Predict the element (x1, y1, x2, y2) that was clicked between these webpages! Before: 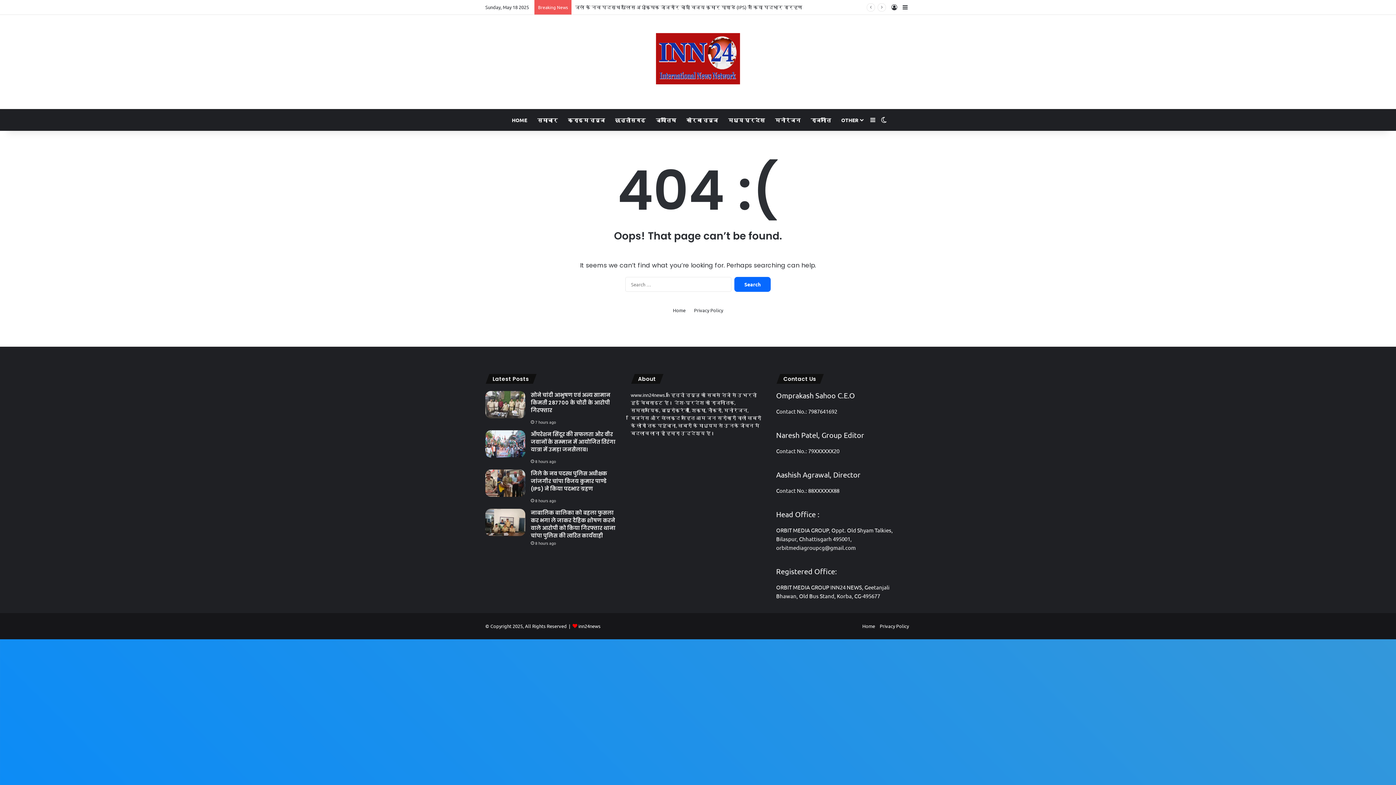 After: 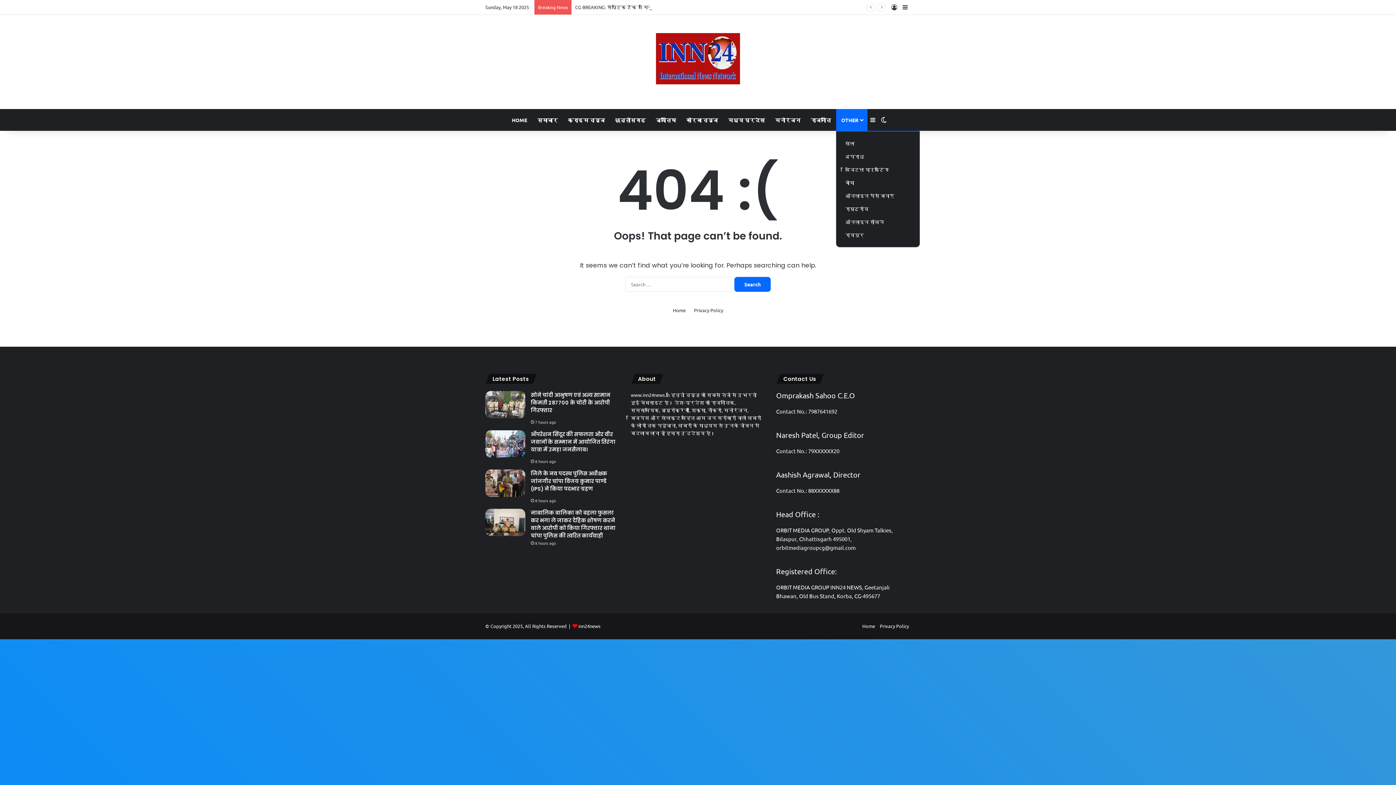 Action: bbox: (836, 109, 867, 130) label: OTHER